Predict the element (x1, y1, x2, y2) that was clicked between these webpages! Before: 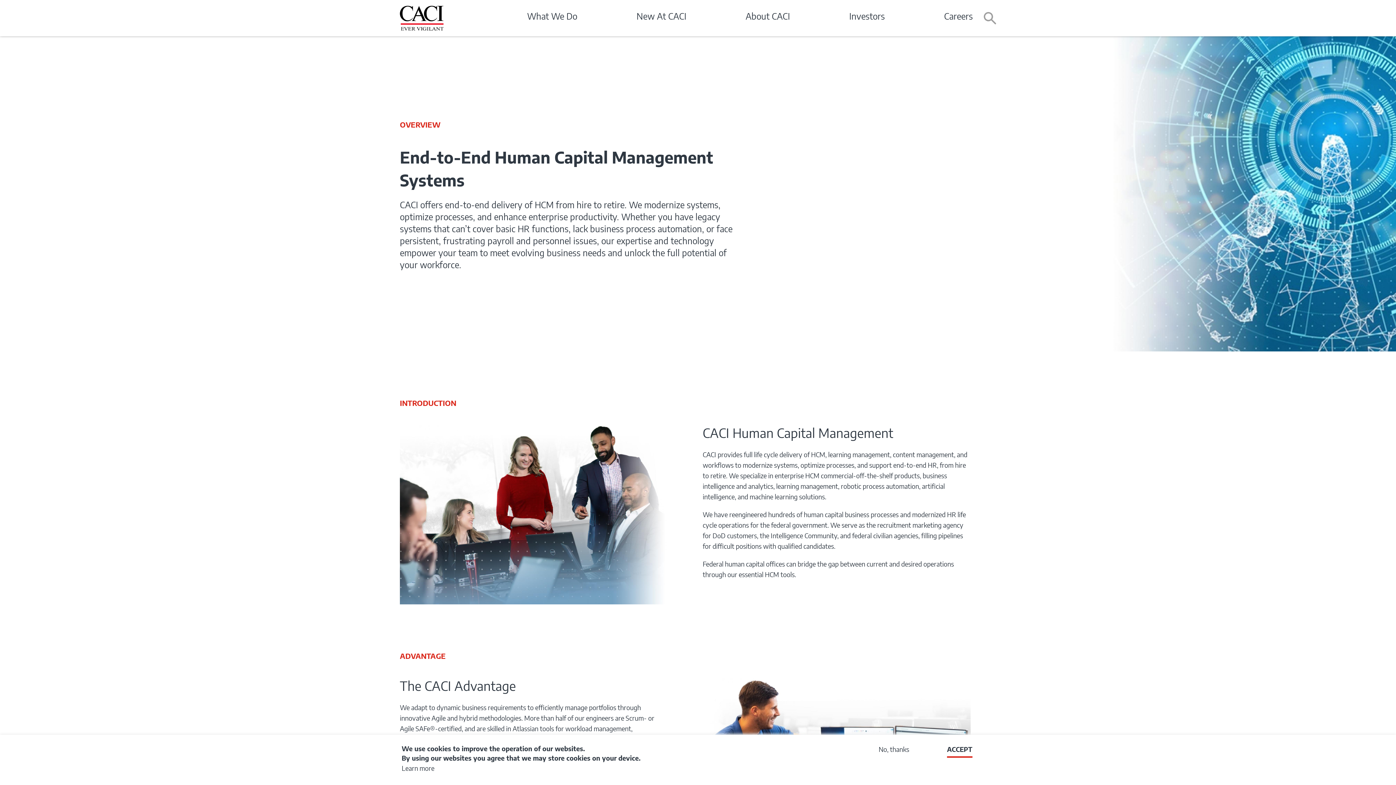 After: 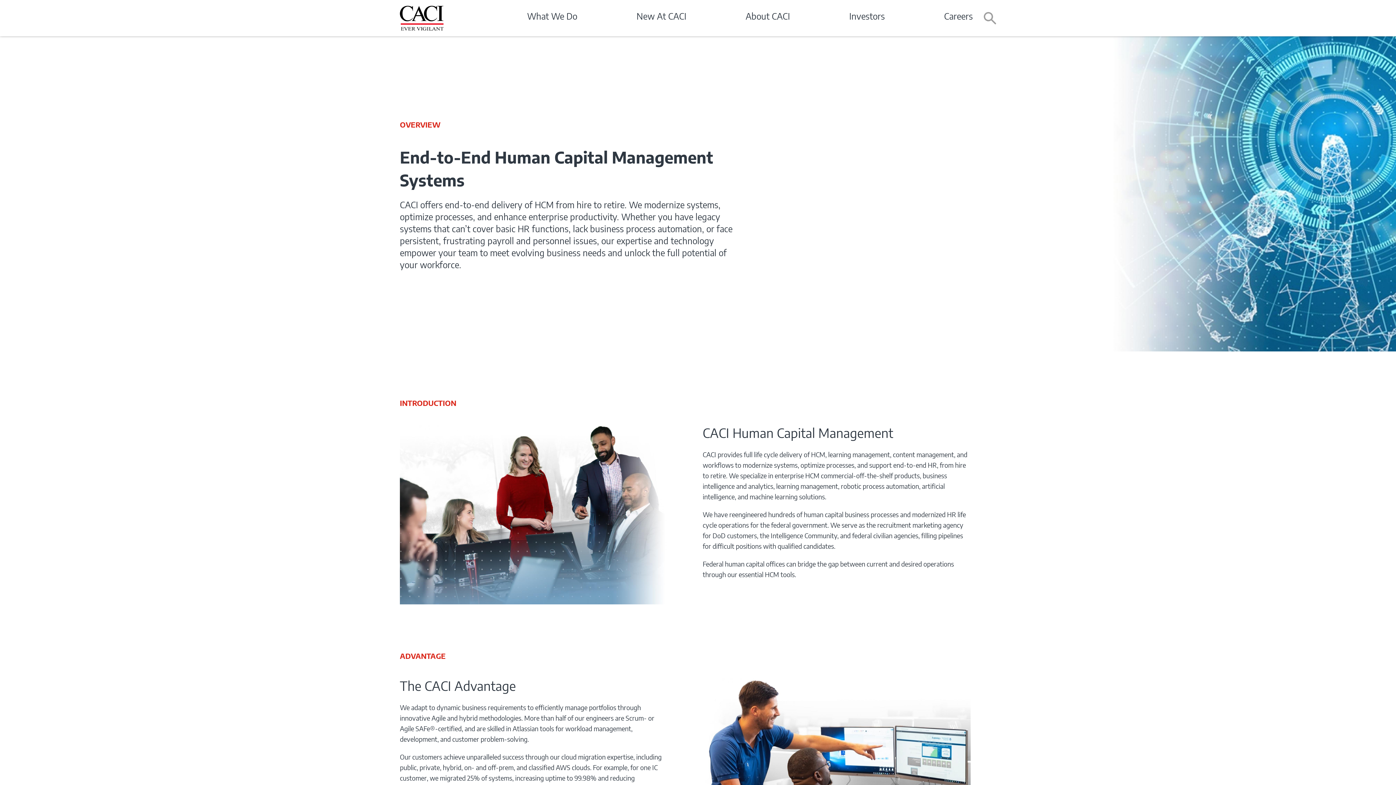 Action: bbox: (947, 744, 972, 758) label: ACCEPT